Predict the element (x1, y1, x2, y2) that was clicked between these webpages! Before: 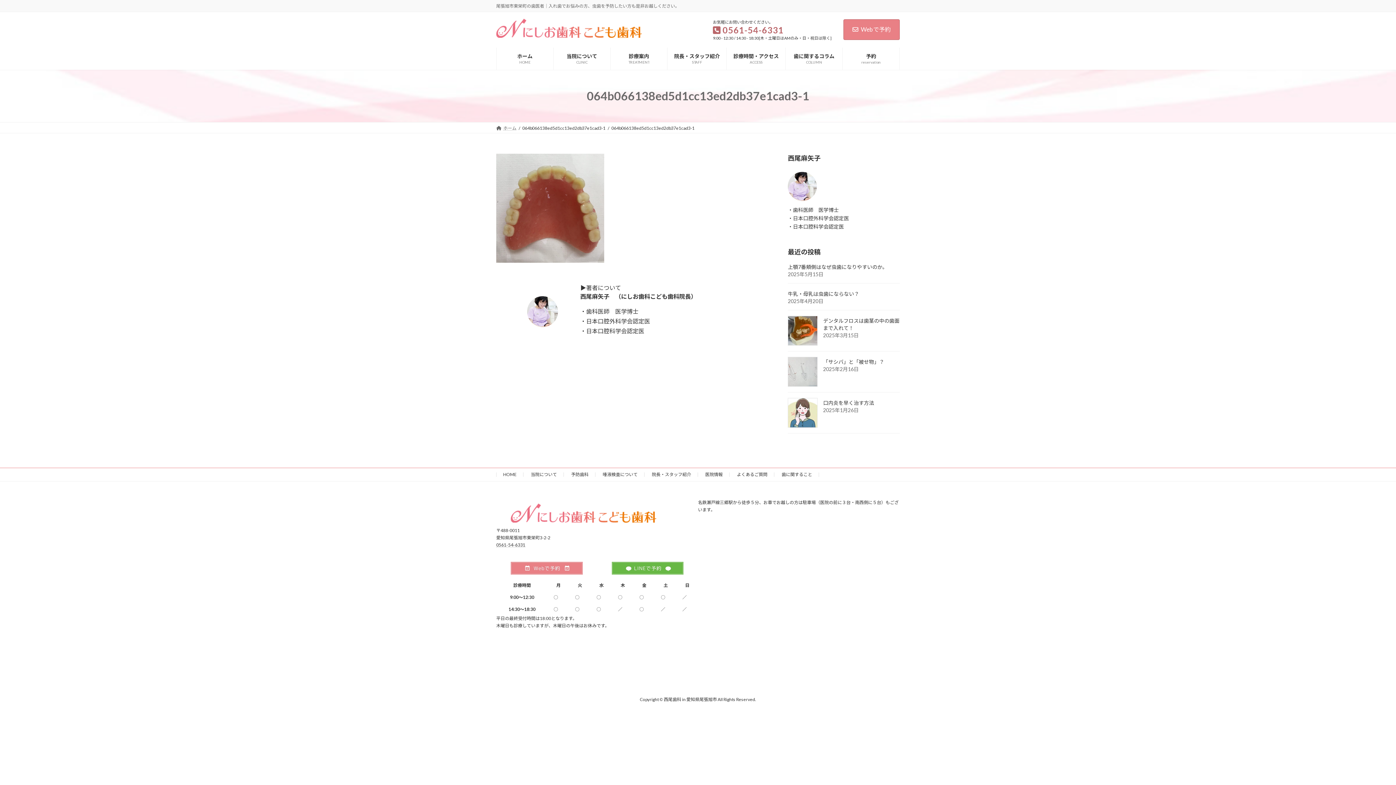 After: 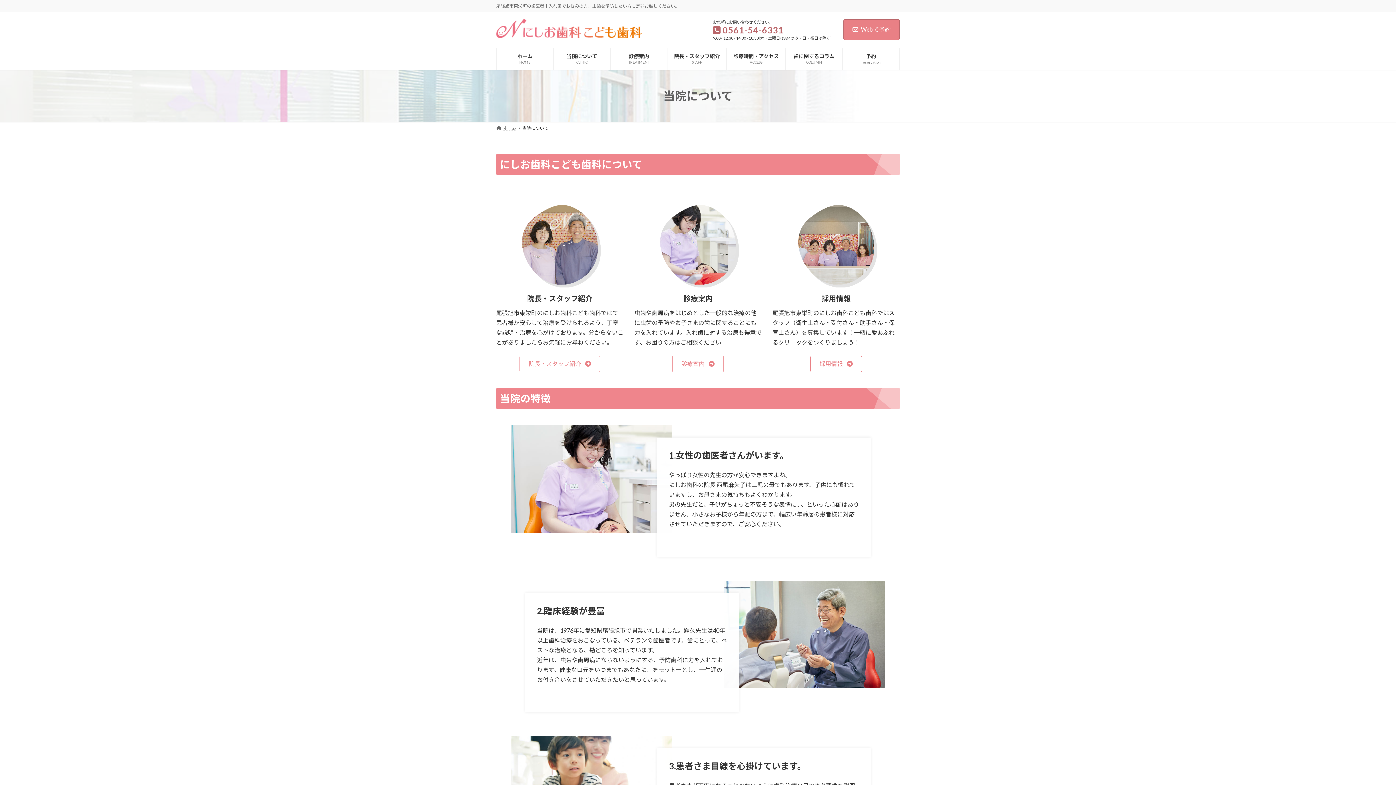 Action: label: 当院について
CLINIC bbox: (553, 47, 610, 69)